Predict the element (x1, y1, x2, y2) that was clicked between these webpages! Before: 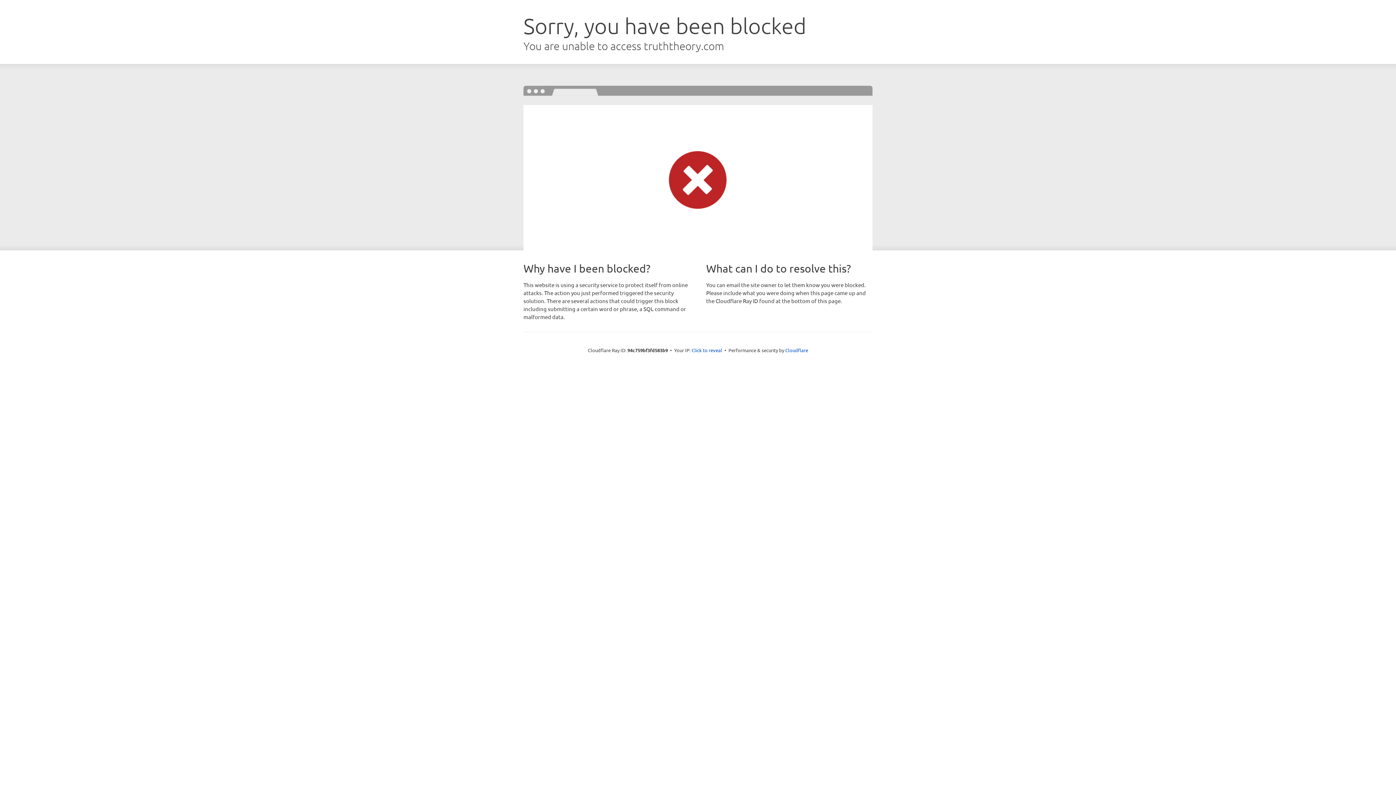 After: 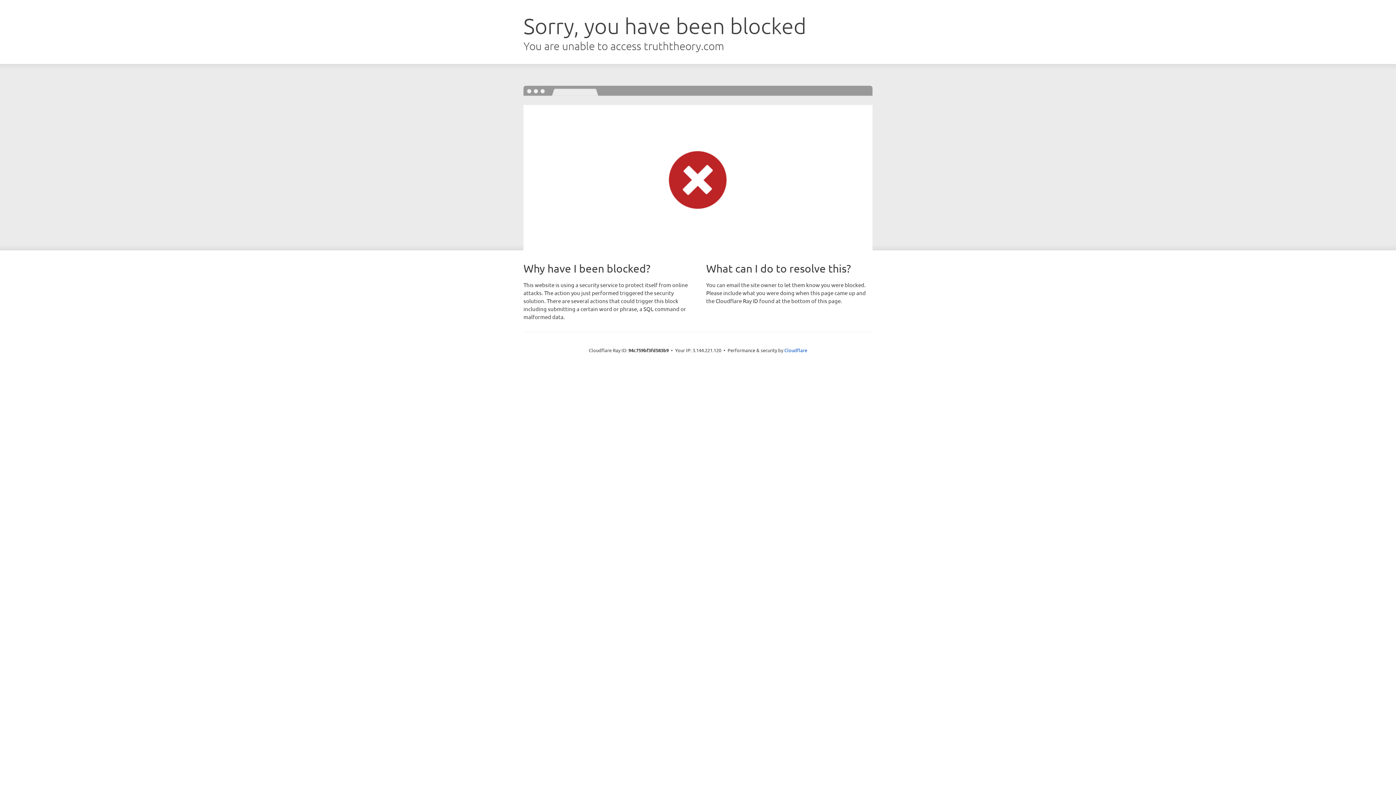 Action: label: Click to reveal bbox: (691, 346, 722, 353)